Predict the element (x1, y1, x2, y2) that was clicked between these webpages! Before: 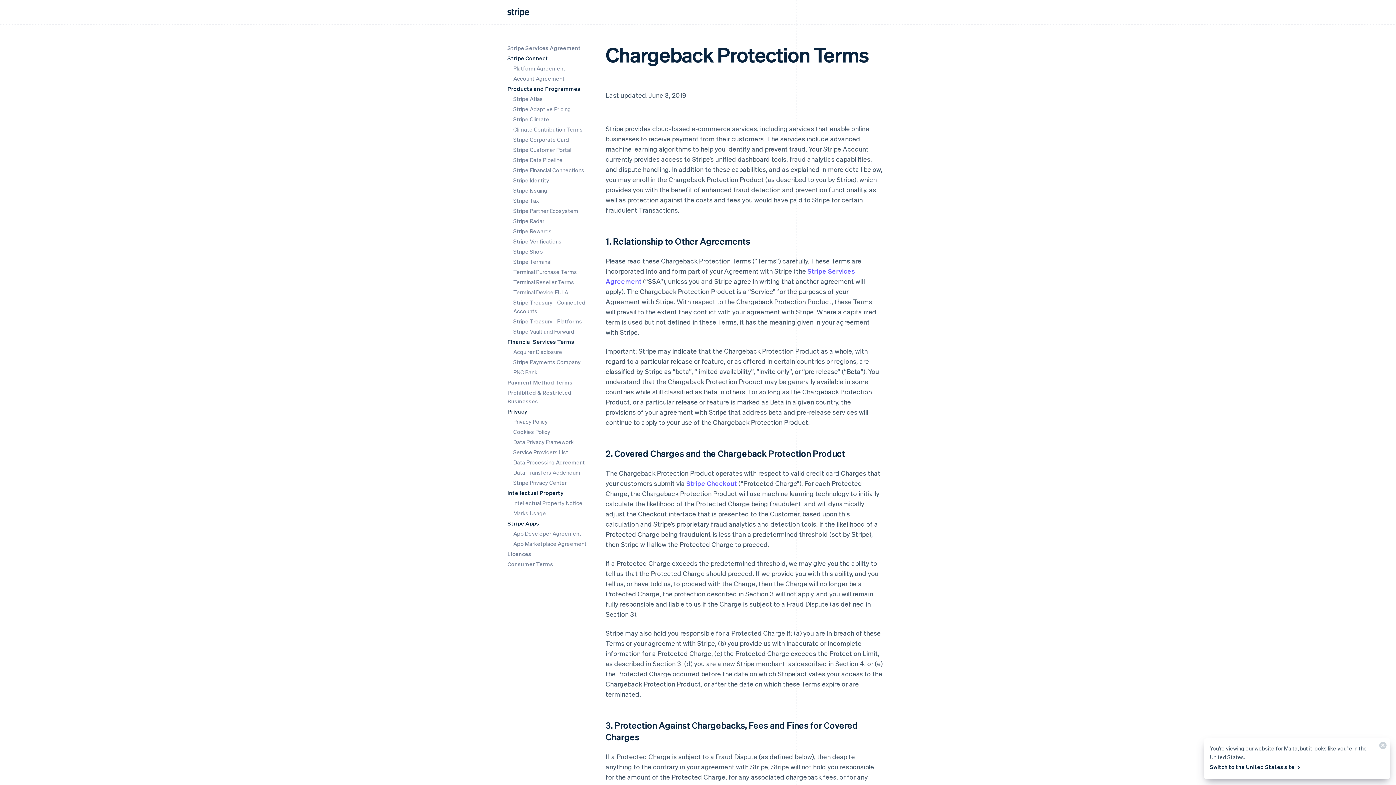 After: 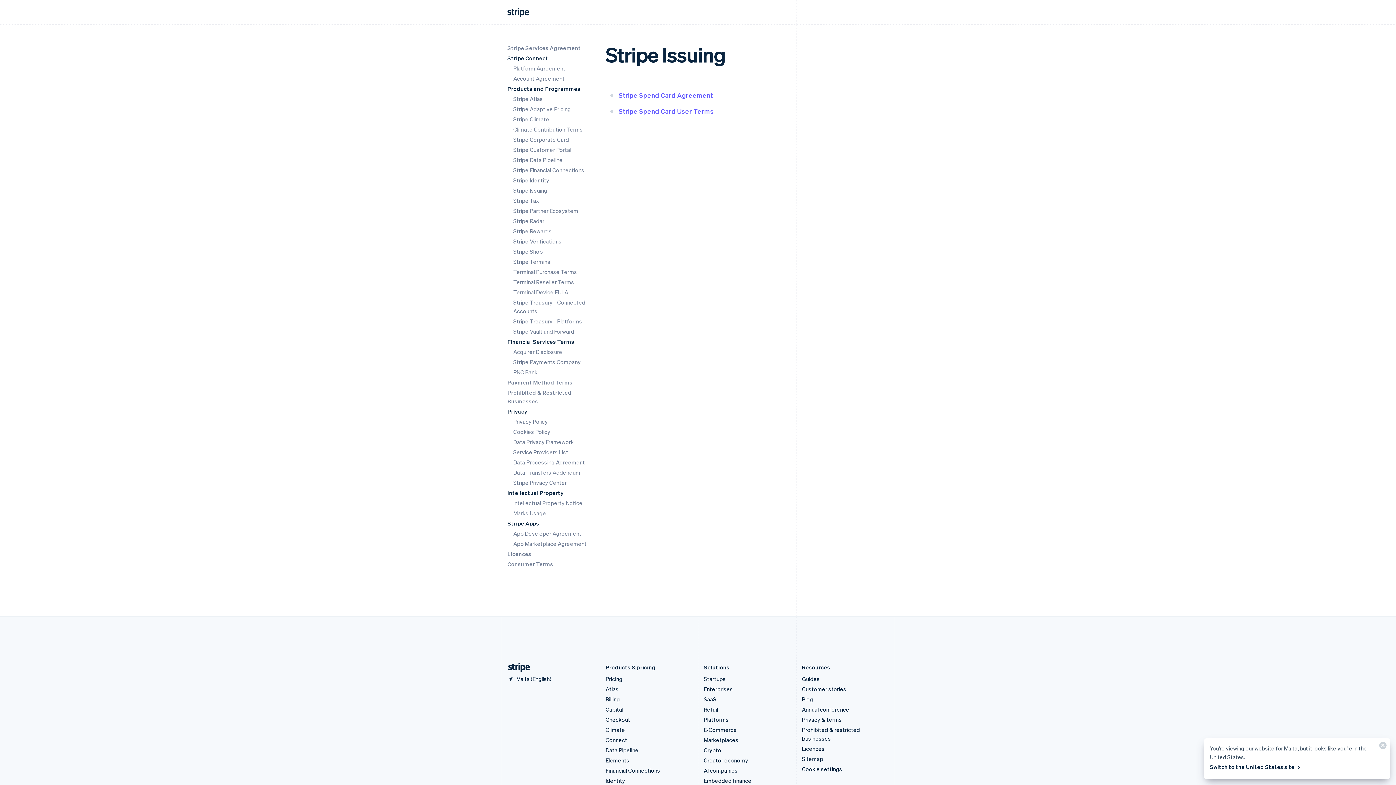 Action: label: Stripe Issuing bbox: (513, 186, 547, 194)